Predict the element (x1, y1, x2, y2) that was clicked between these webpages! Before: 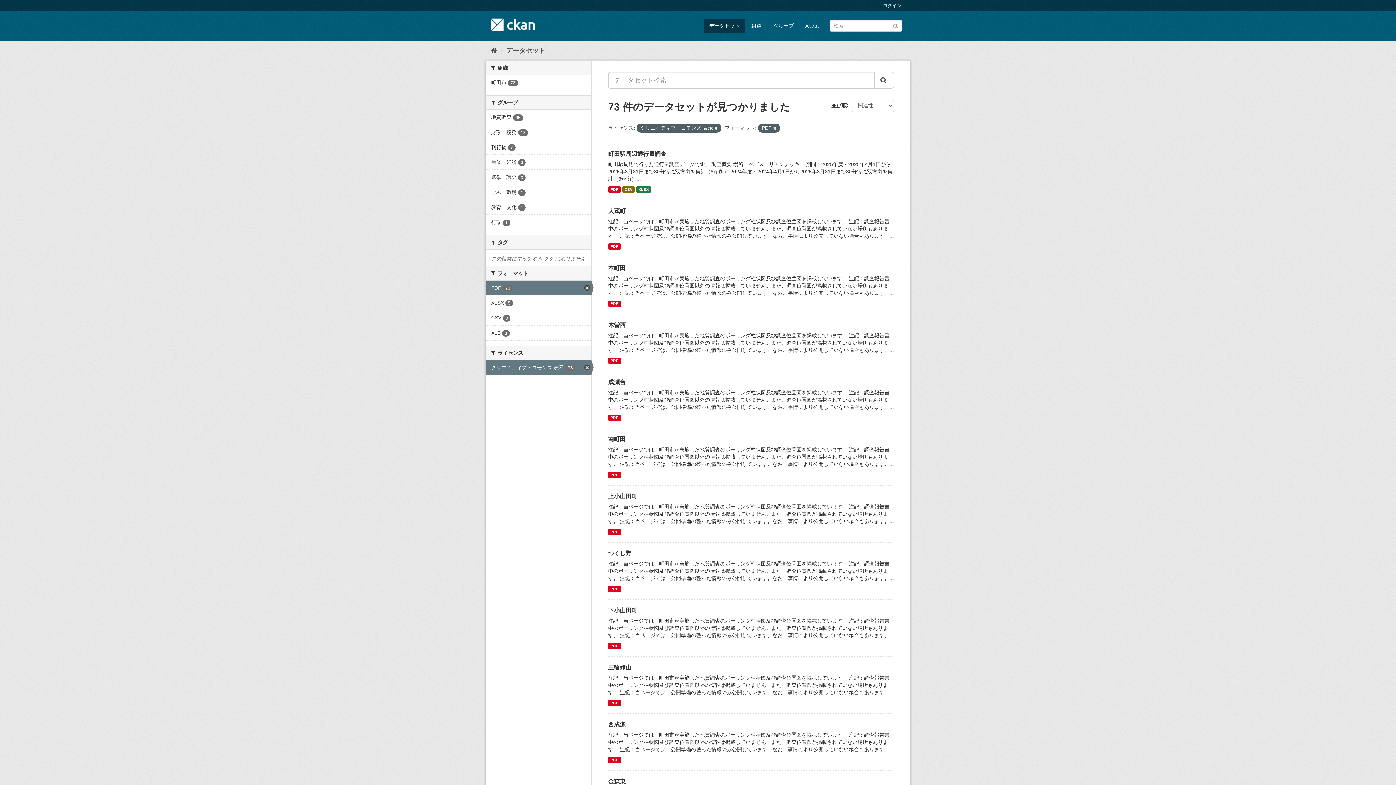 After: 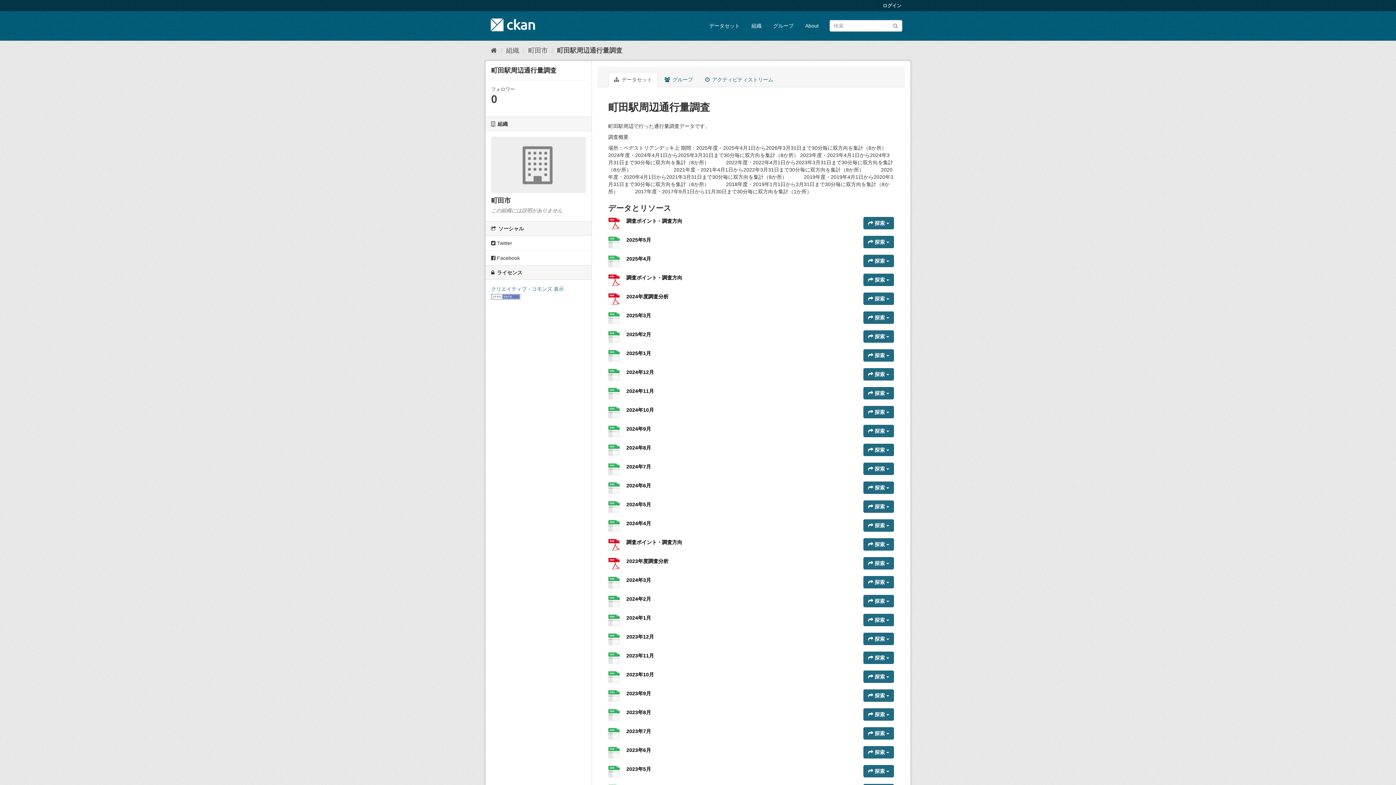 Action: label: 町田駅周辺通行量調査 bbox: (608, 150, 666, 157)